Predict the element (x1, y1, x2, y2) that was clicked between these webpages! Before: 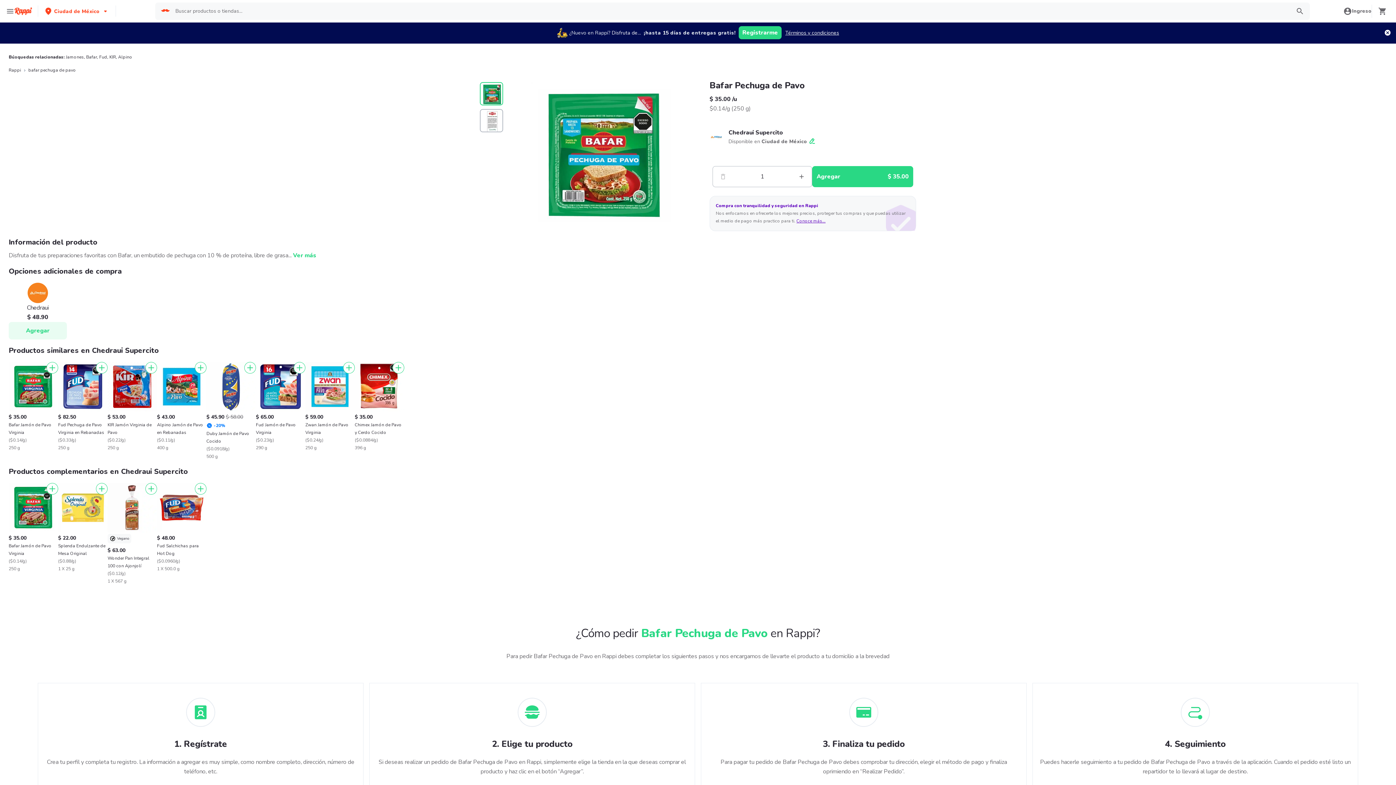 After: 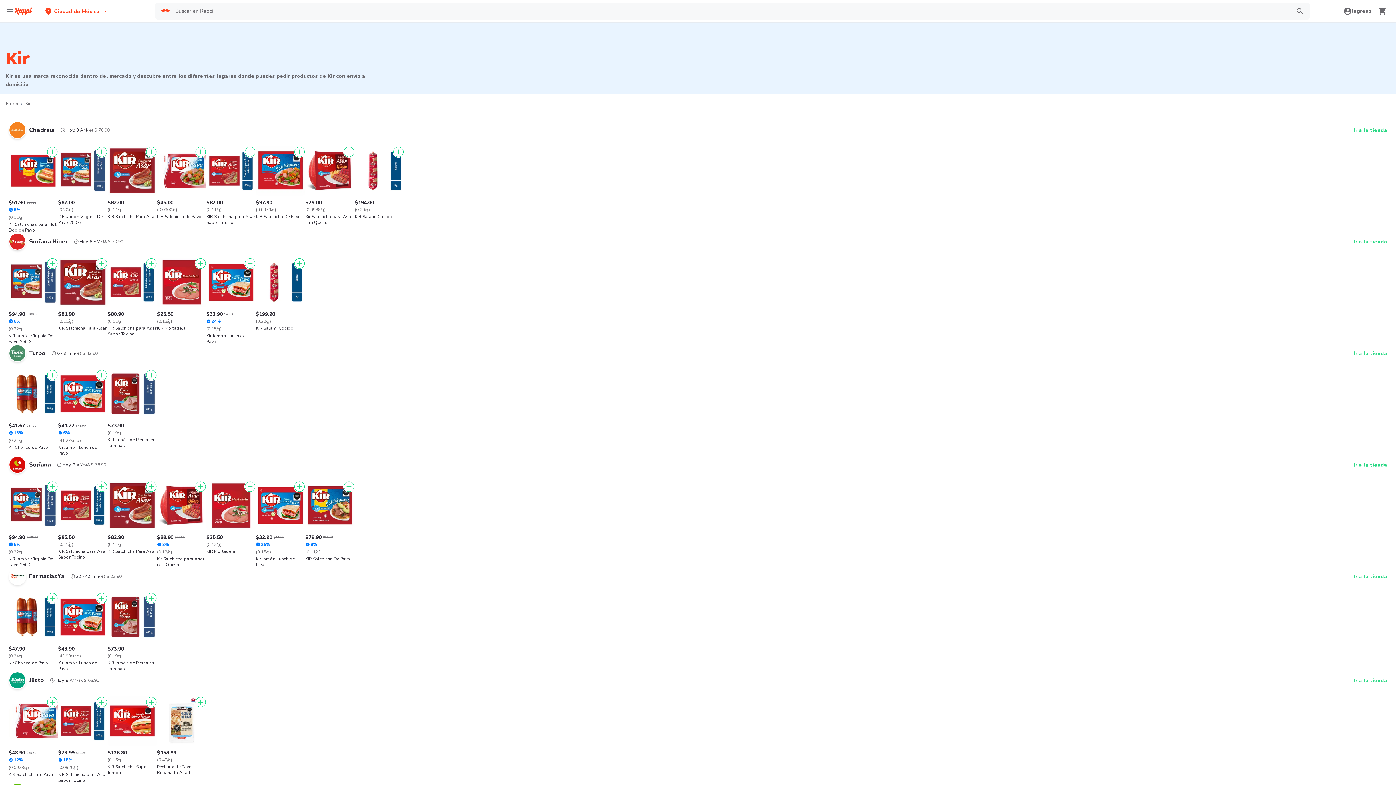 Action: label: KIR bbox: (109, 54, 116, 60)